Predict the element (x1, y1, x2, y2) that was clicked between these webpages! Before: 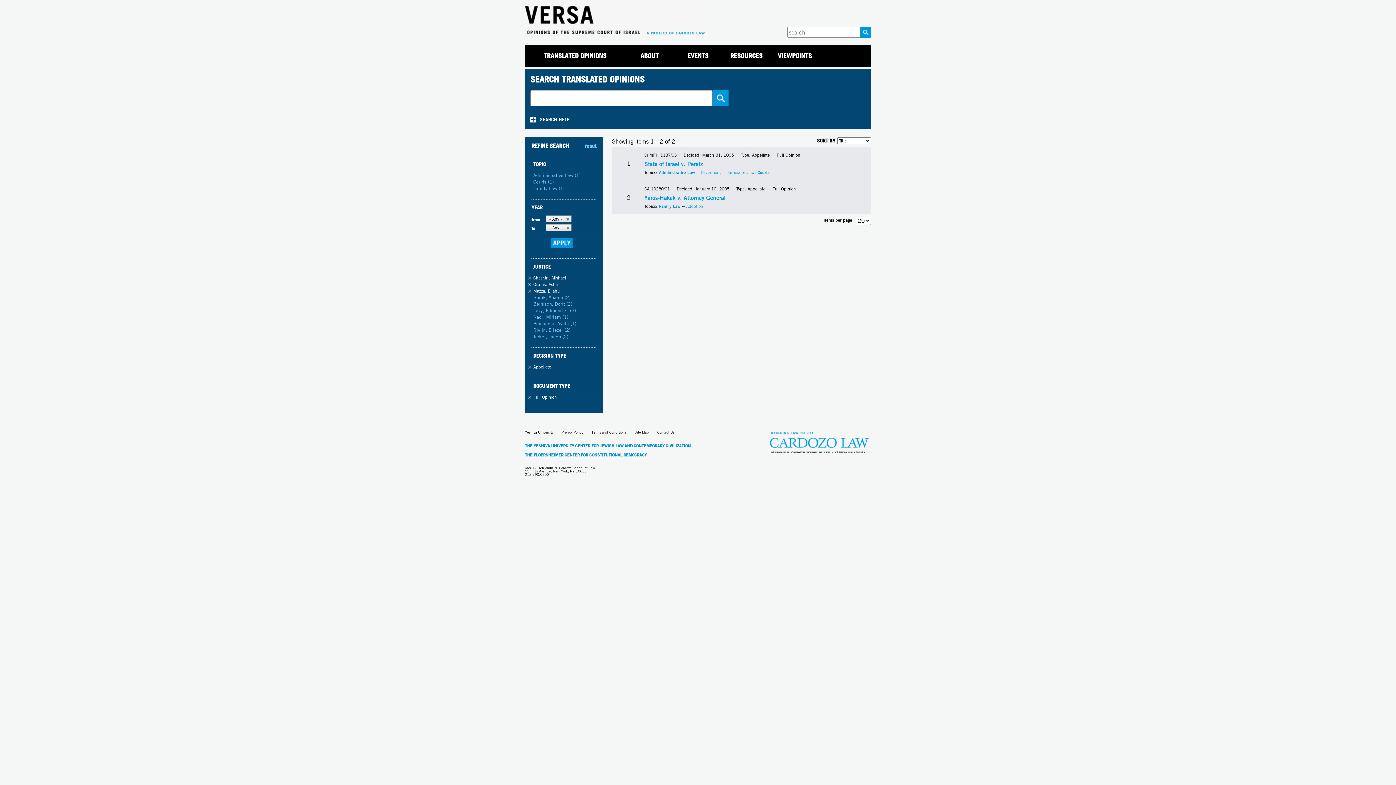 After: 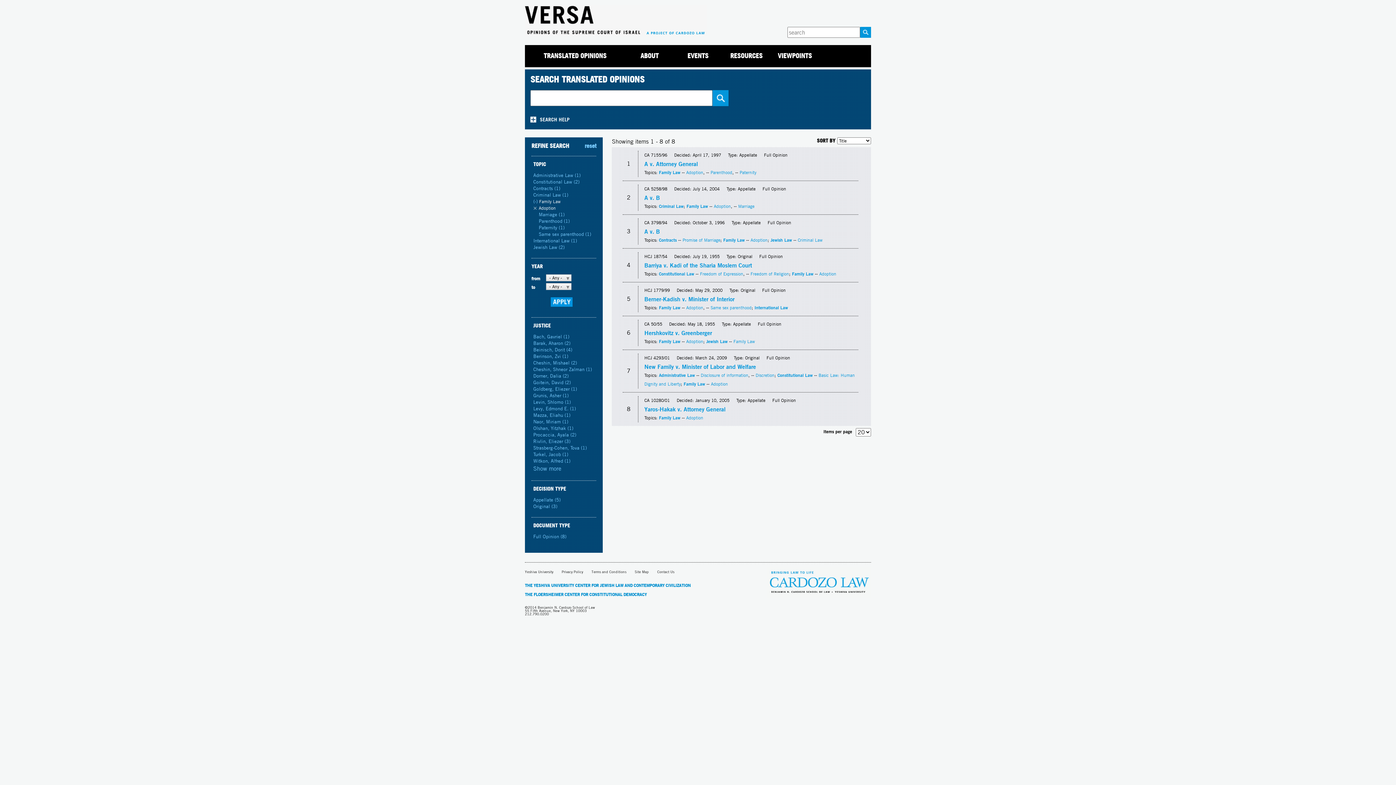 Action: bbox: (686, 203, 703, 209) label: Adoption